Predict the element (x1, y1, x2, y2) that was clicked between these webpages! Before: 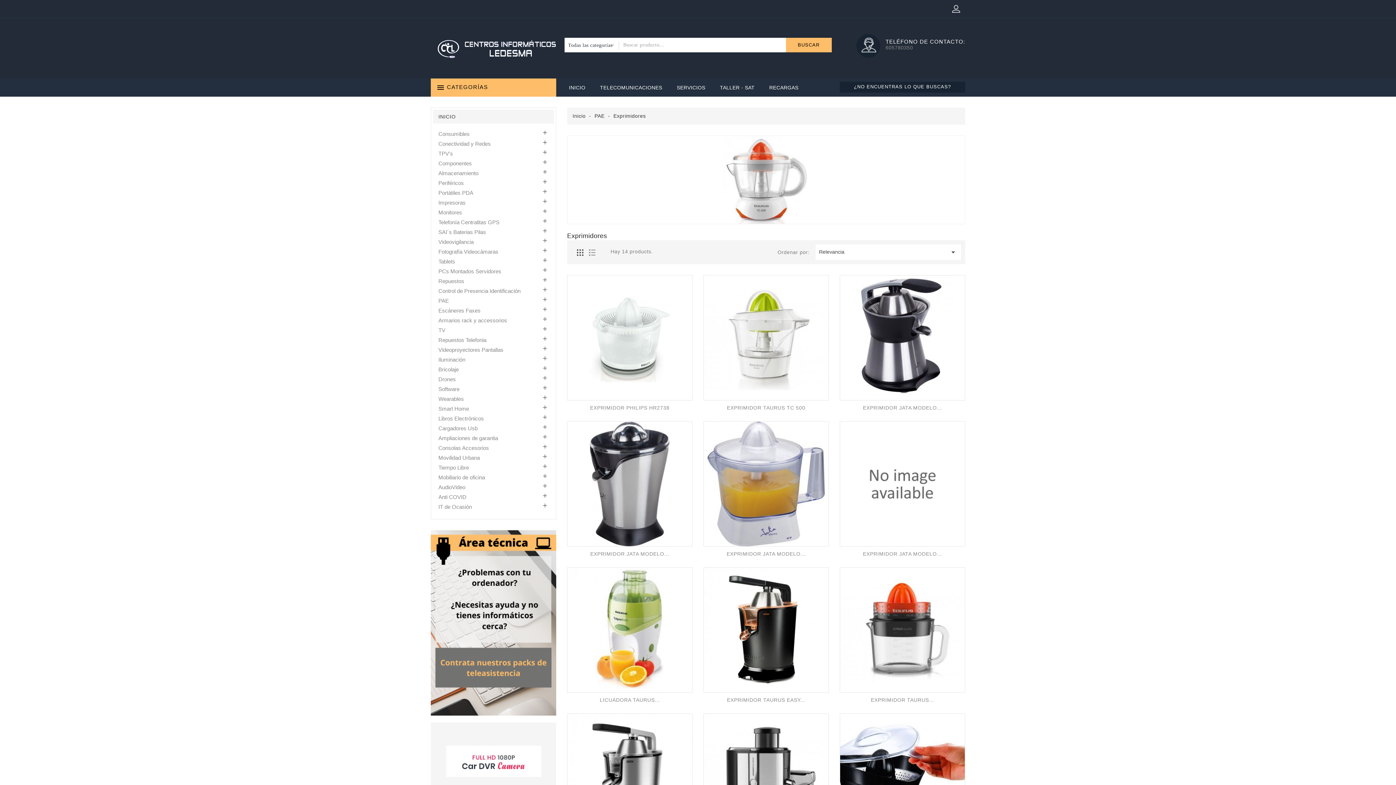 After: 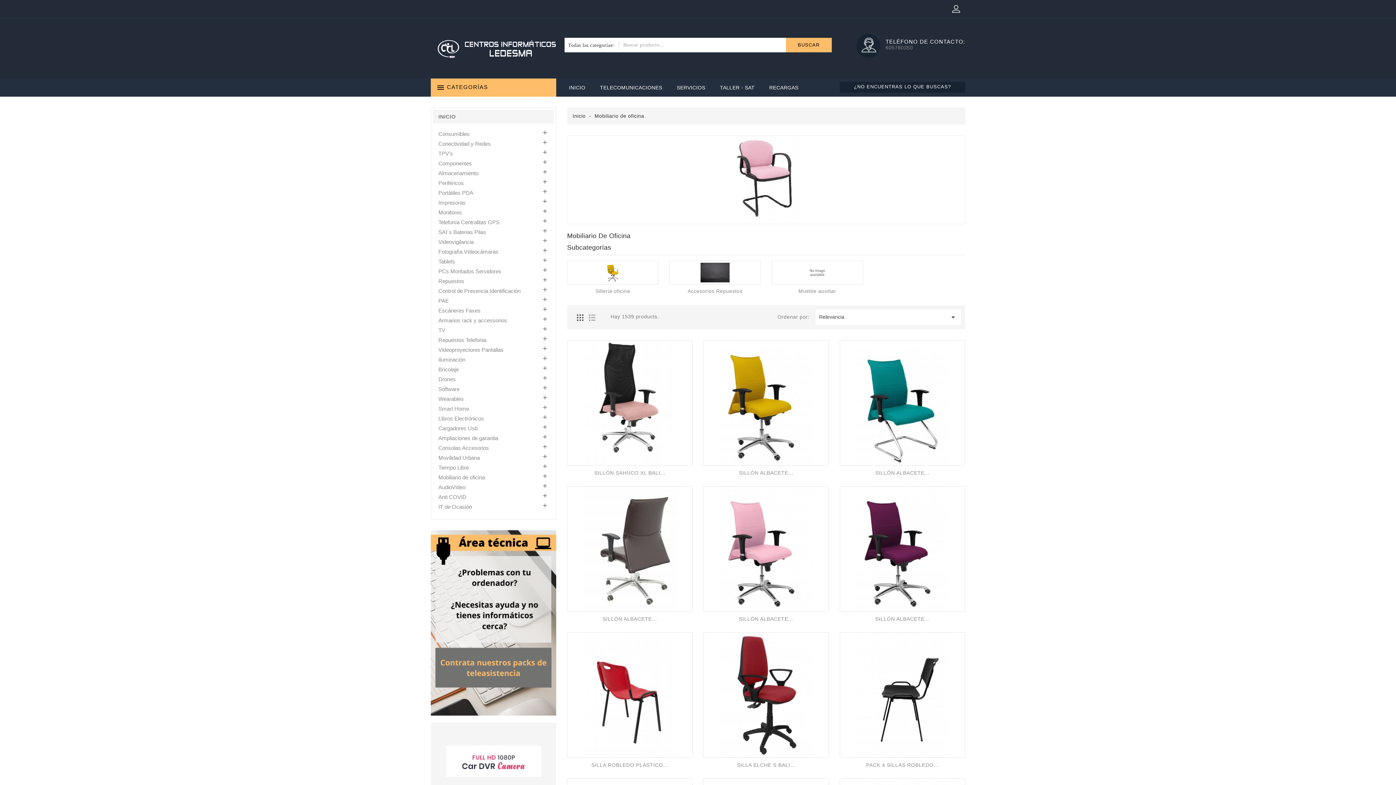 Action: label: Mobiliario de oficina bbox: (438, 472, 548, 482)